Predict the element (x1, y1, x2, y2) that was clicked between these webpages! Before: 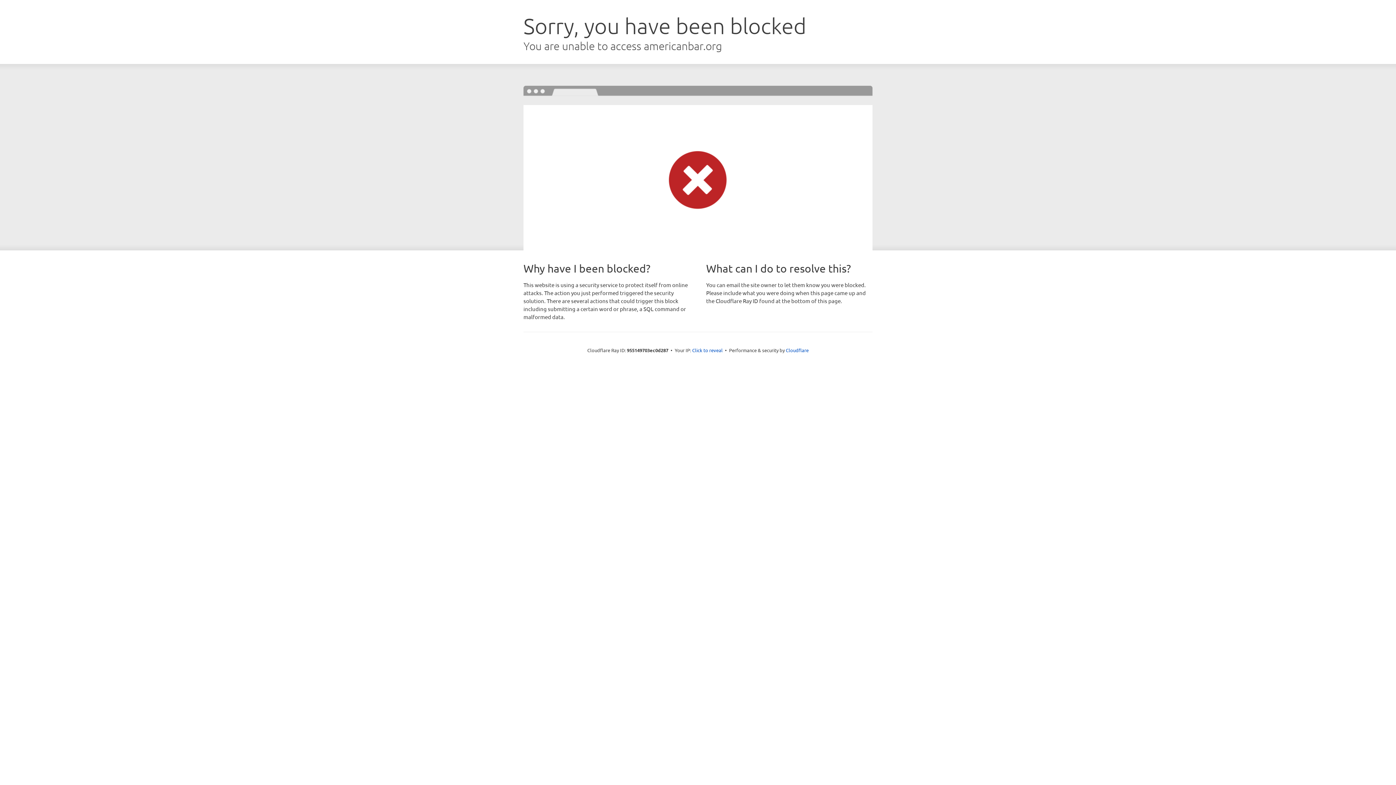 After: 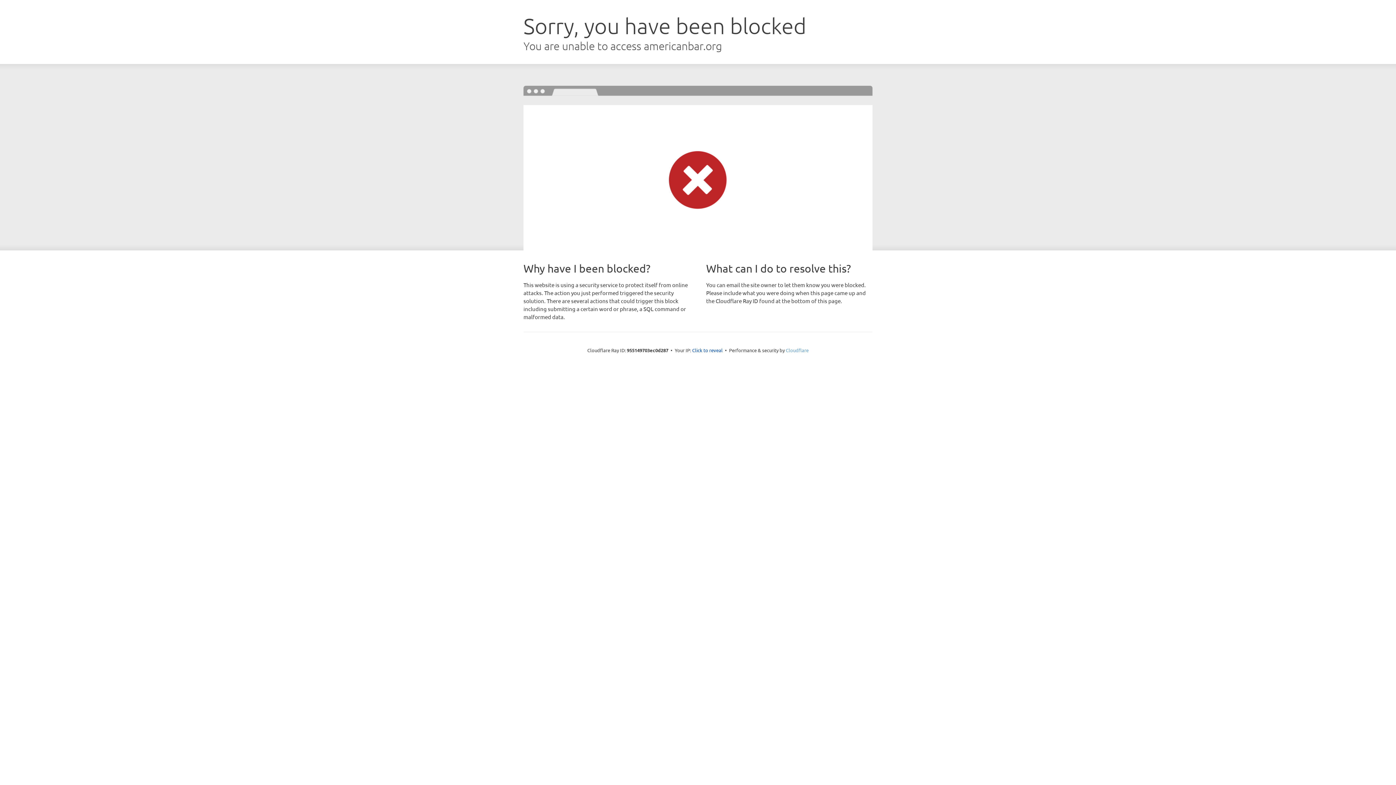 Action: label: Cloudflare bbox: (786, 347, 808, 353)